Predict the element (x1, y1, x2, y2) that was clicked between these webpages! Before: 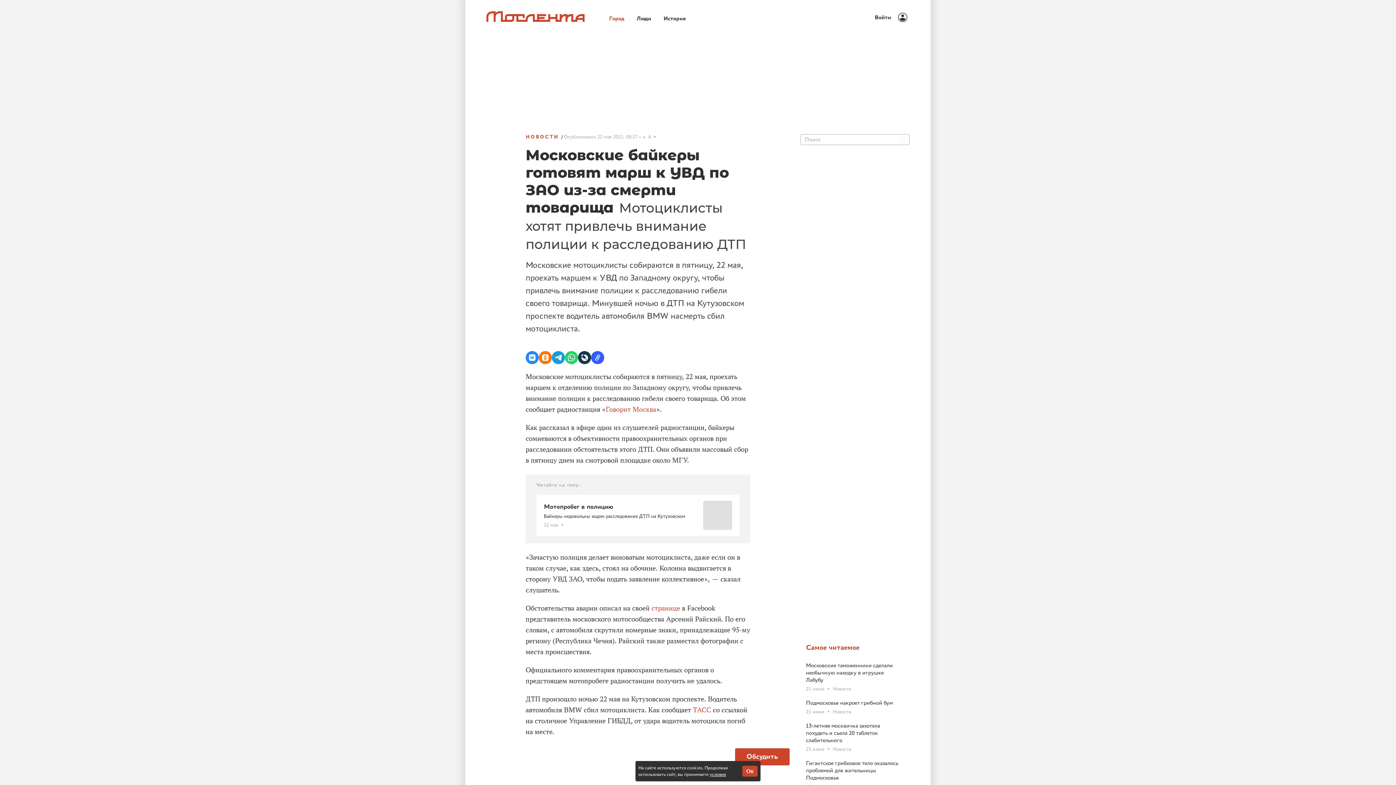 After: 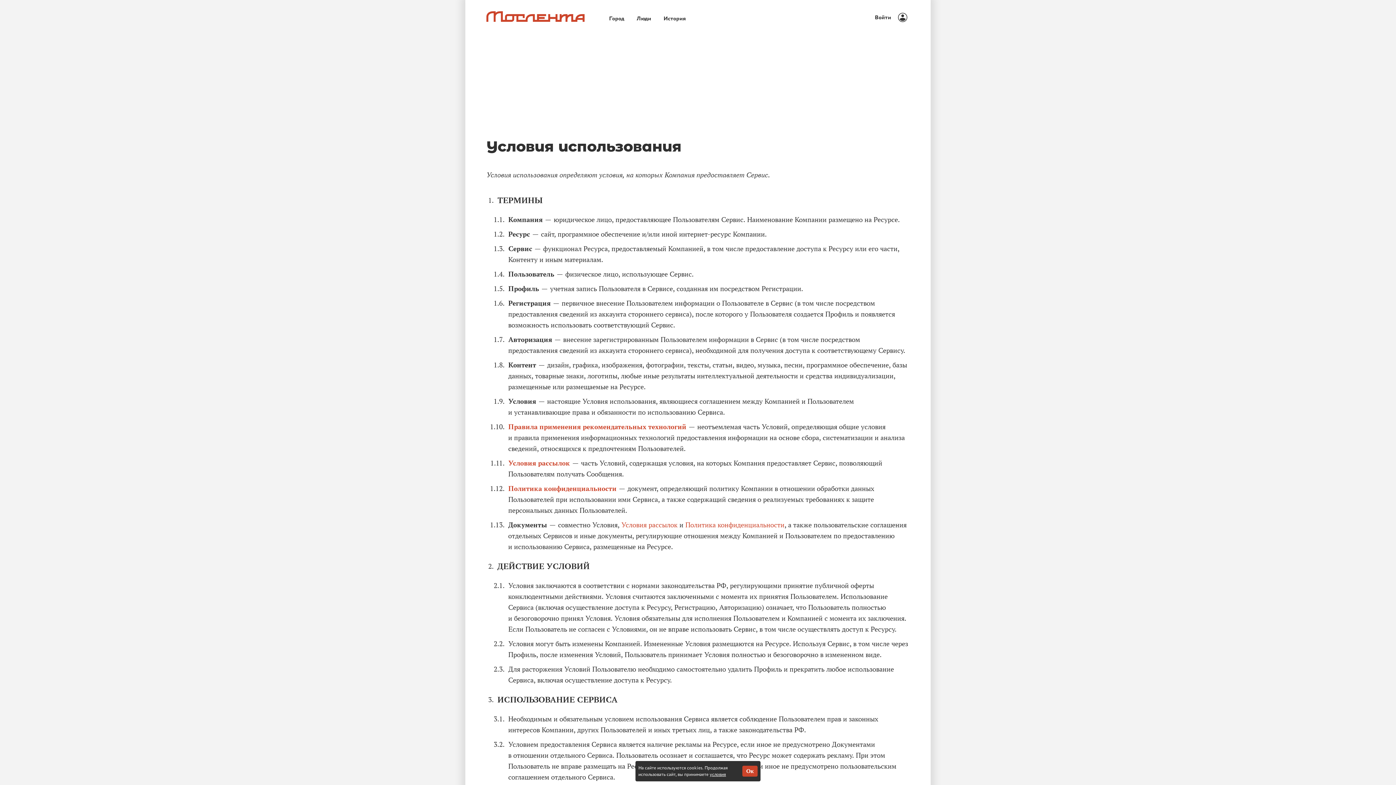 Action: label: условия bbox: (709, 772, 726, 777)